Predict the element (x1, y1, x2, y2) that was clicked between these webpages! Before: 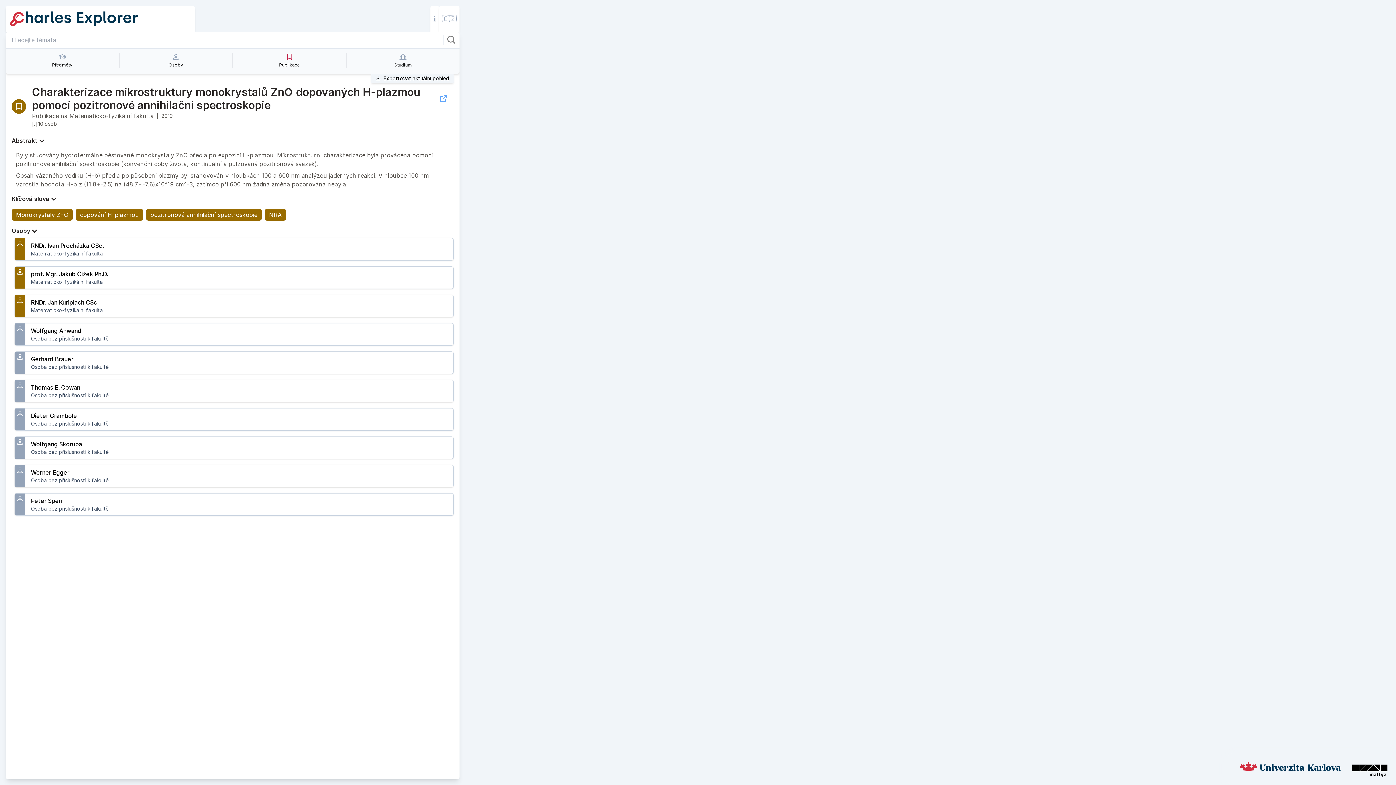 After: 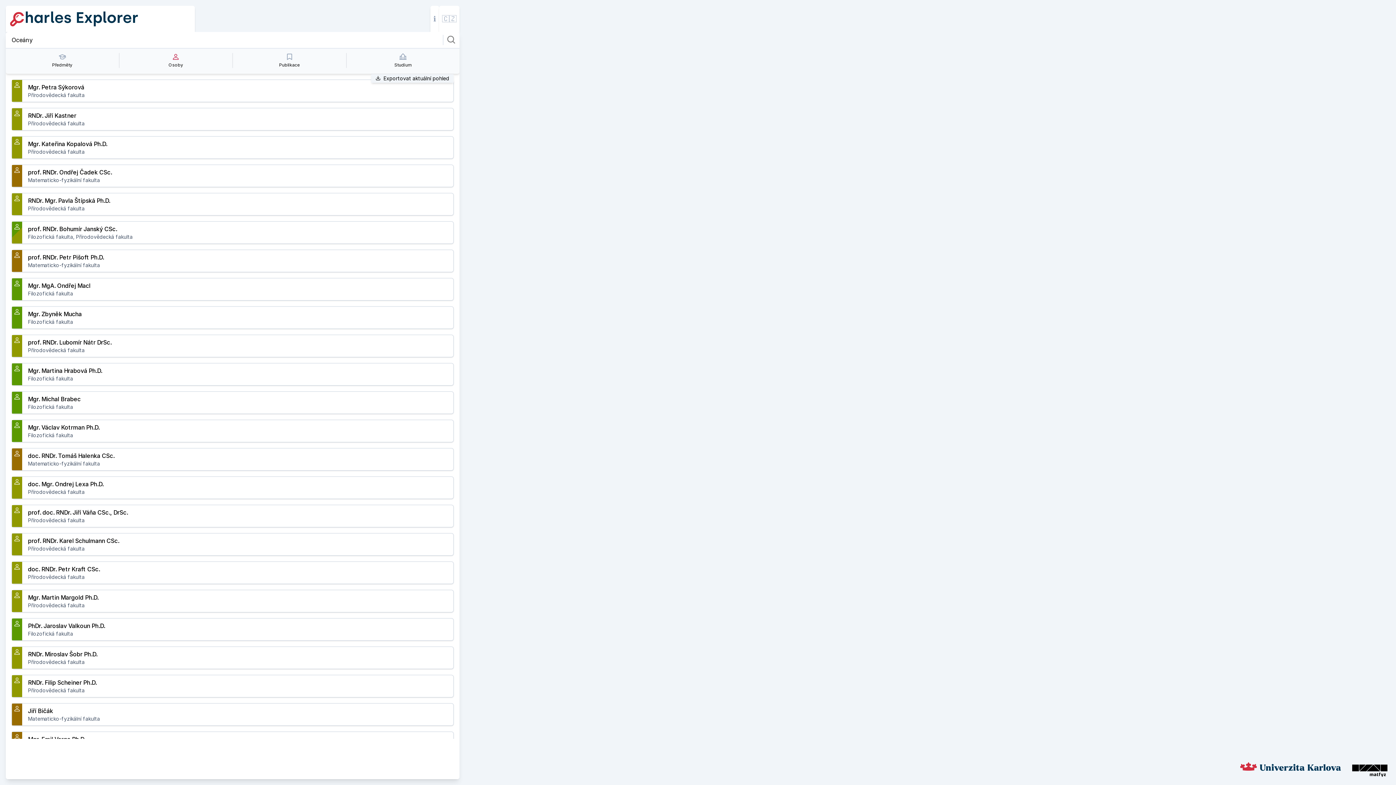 Action: bbox: (118, 53, 232, 67) label: Hledat osoby relevantní k dotazu ""